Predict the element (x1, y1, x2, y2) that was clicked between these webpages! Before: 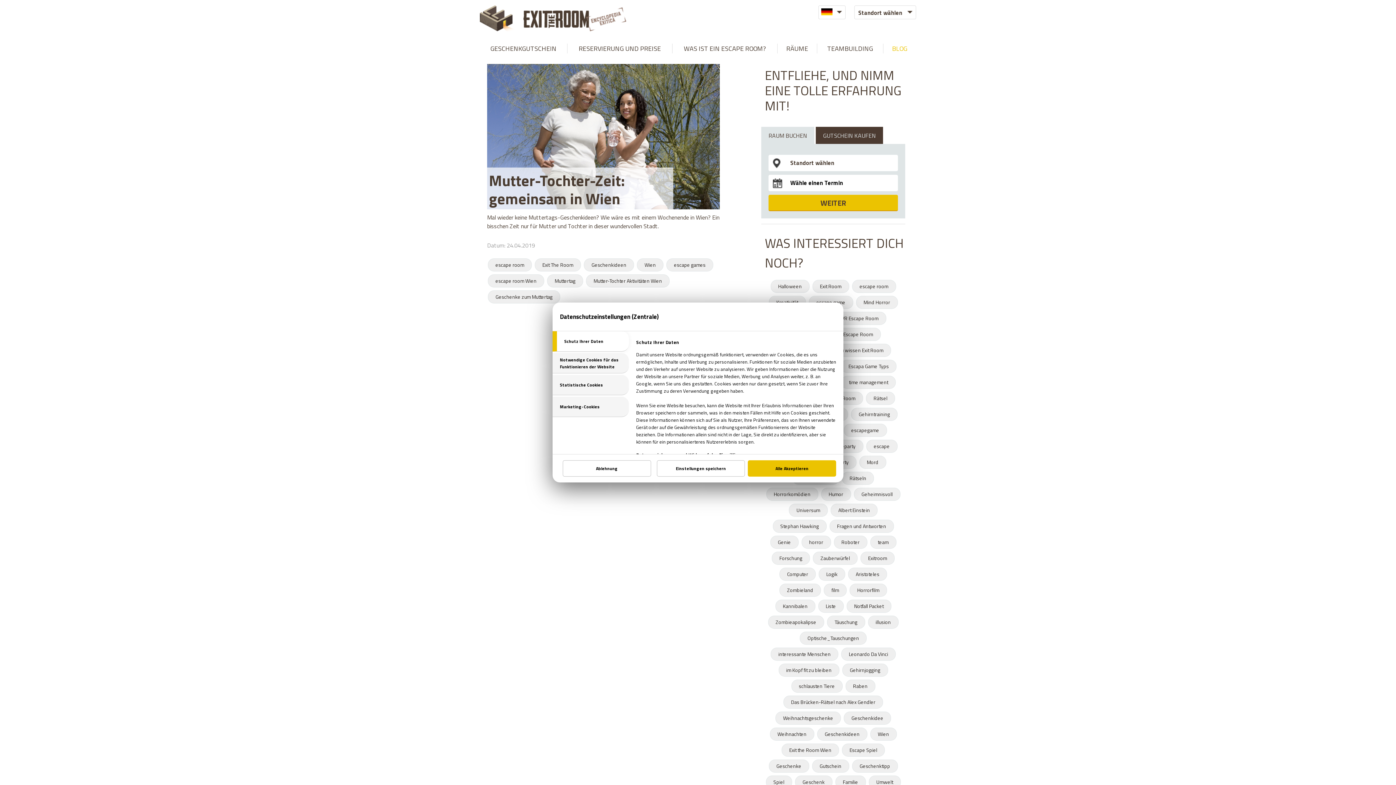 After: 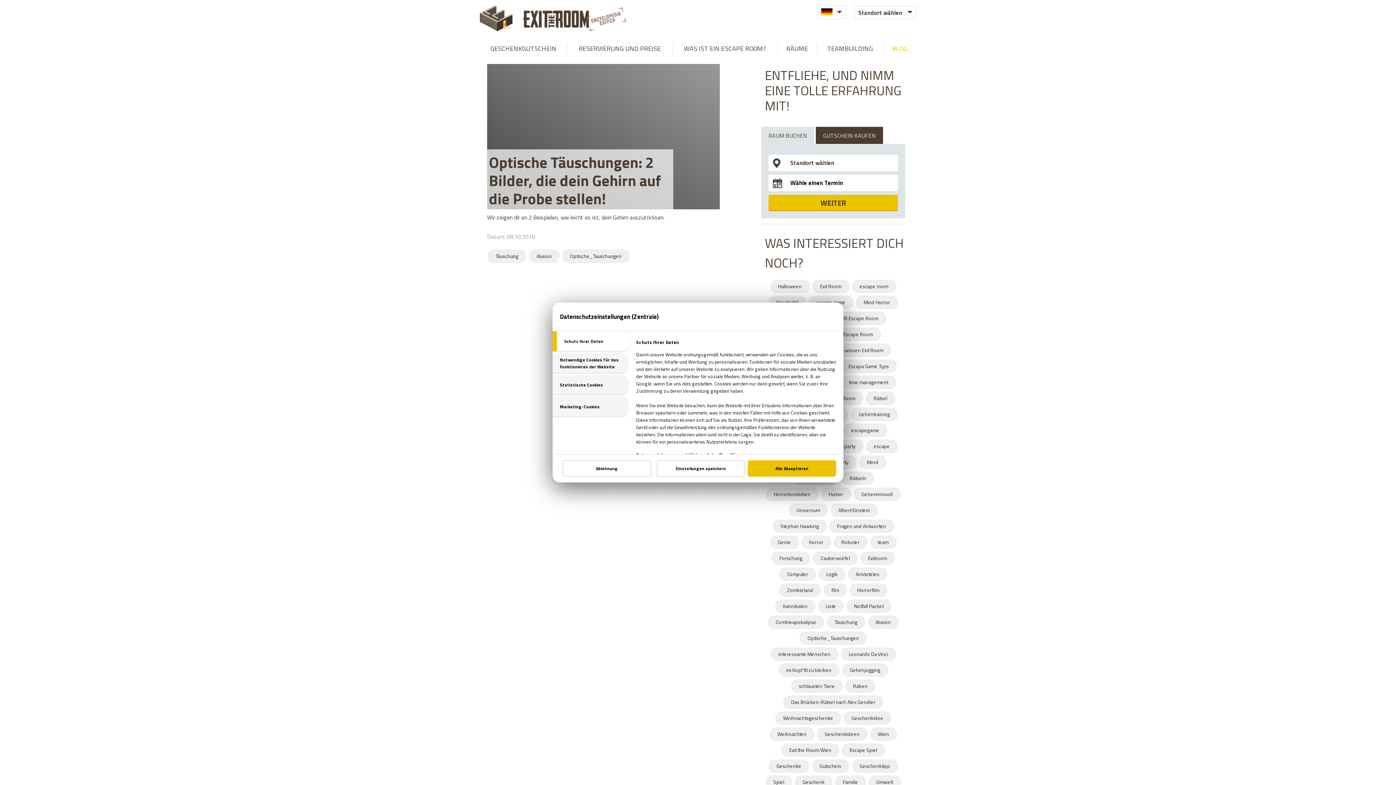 Action: label: illusion bbox: (868, 616, 898, 629)